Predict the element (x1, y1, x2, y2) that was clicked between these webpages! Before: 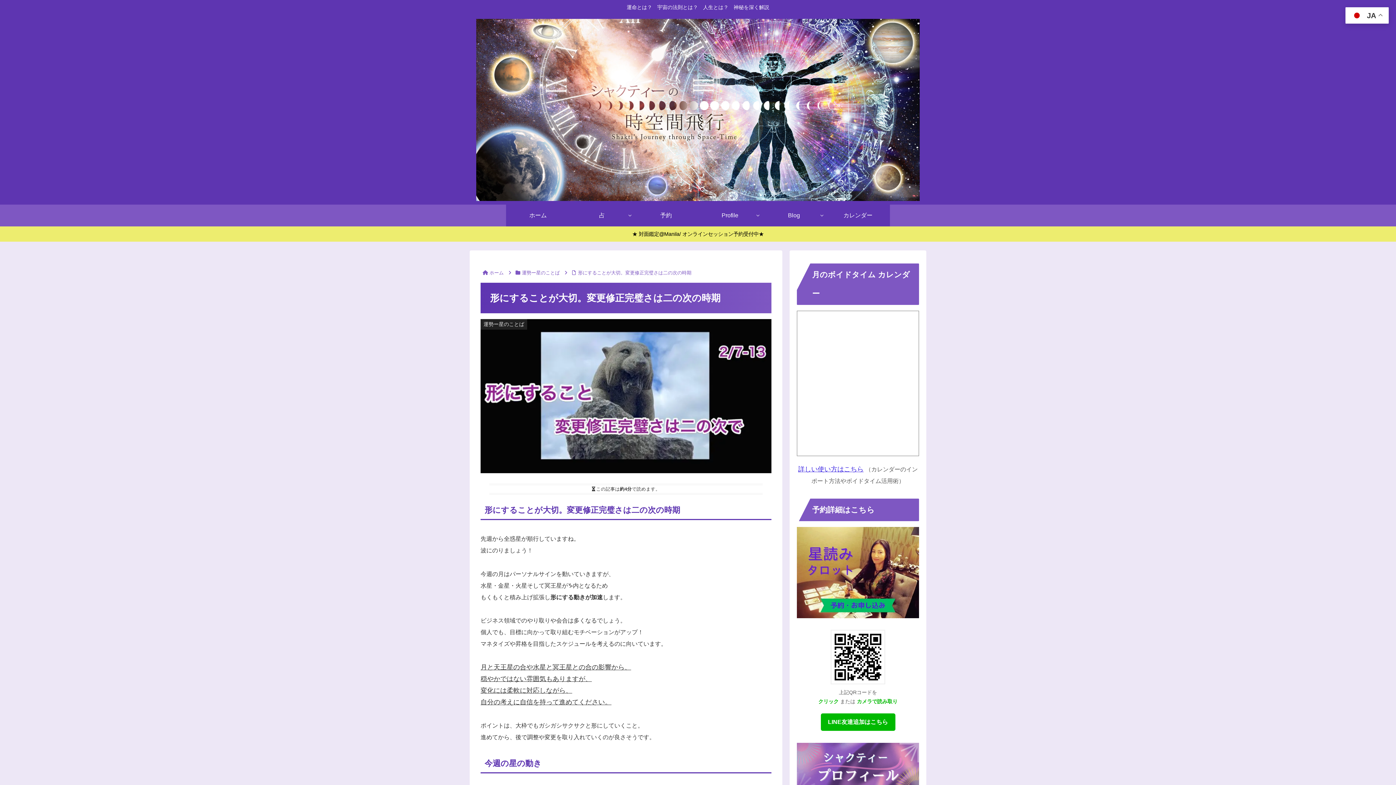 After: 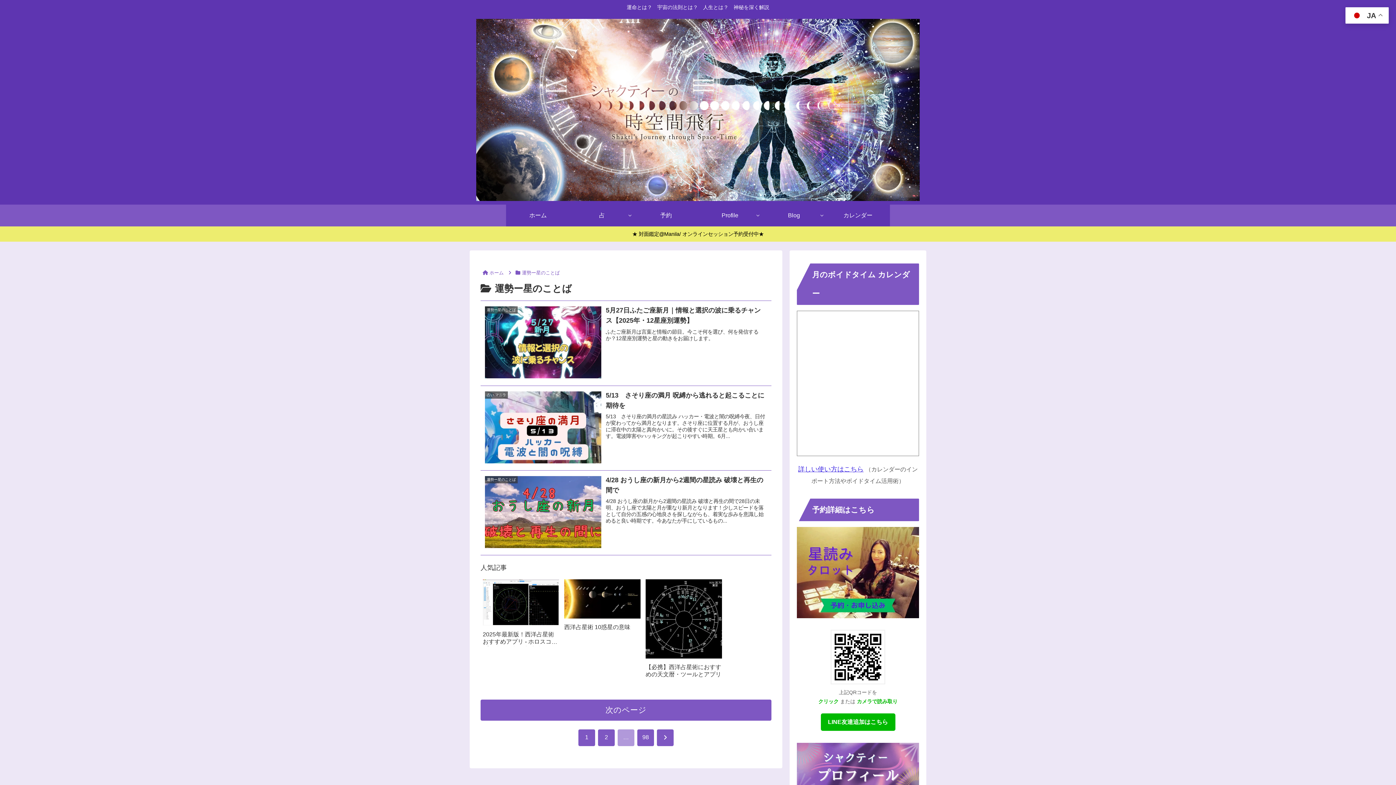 Action: bbox: (520, 270, 560, 275) label: 運勢ー星のことば